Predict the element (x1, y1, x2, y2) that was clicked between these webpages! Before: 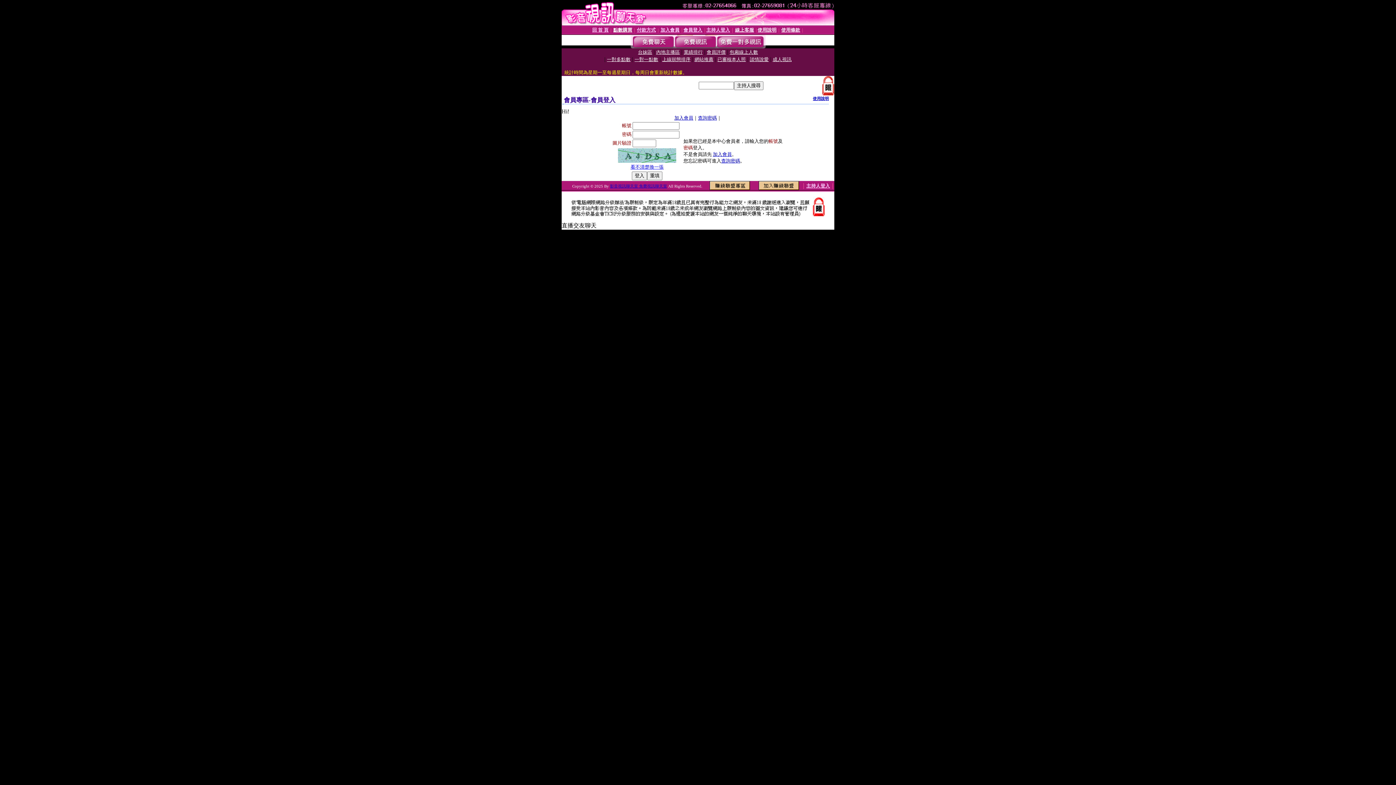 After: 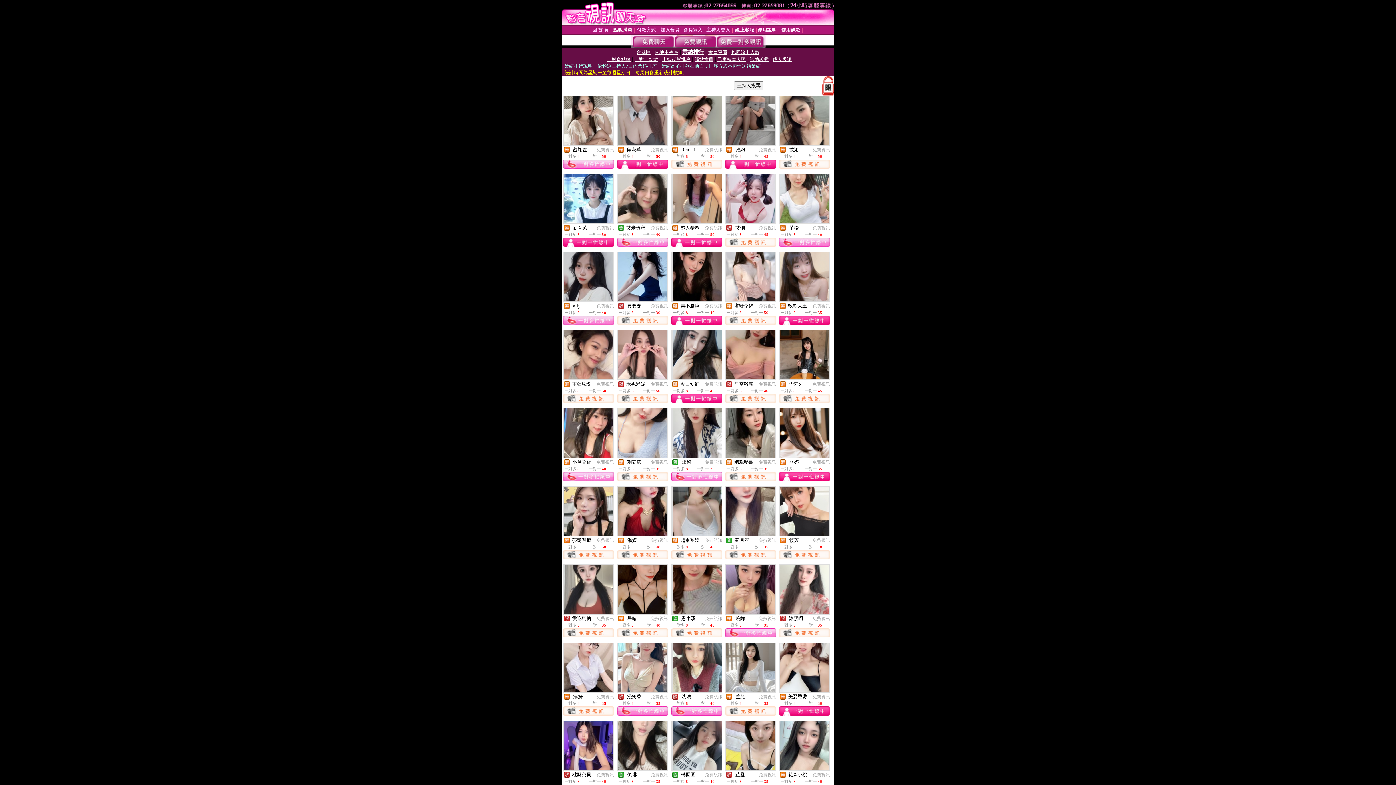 Action: bbox: (684, 49, 702, 54) label: 業績排行